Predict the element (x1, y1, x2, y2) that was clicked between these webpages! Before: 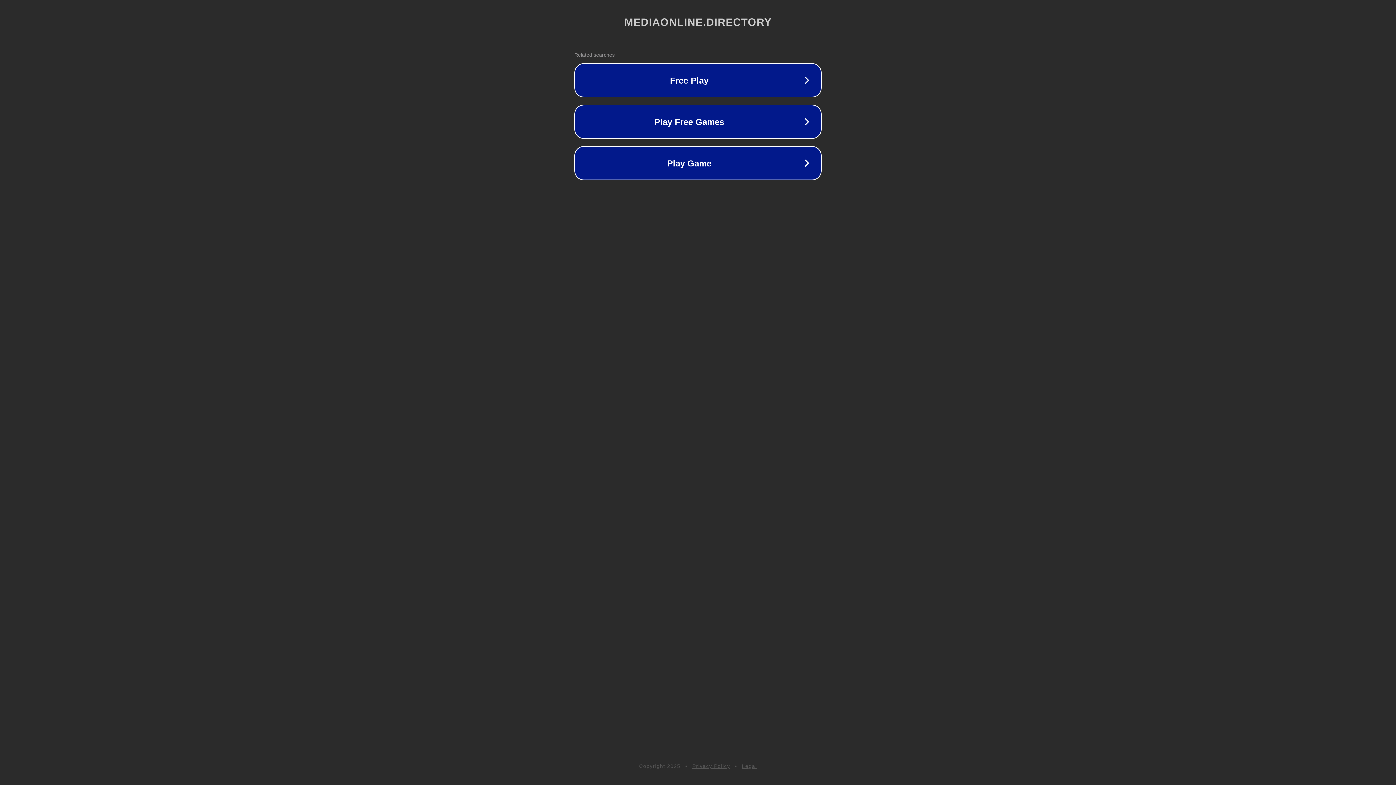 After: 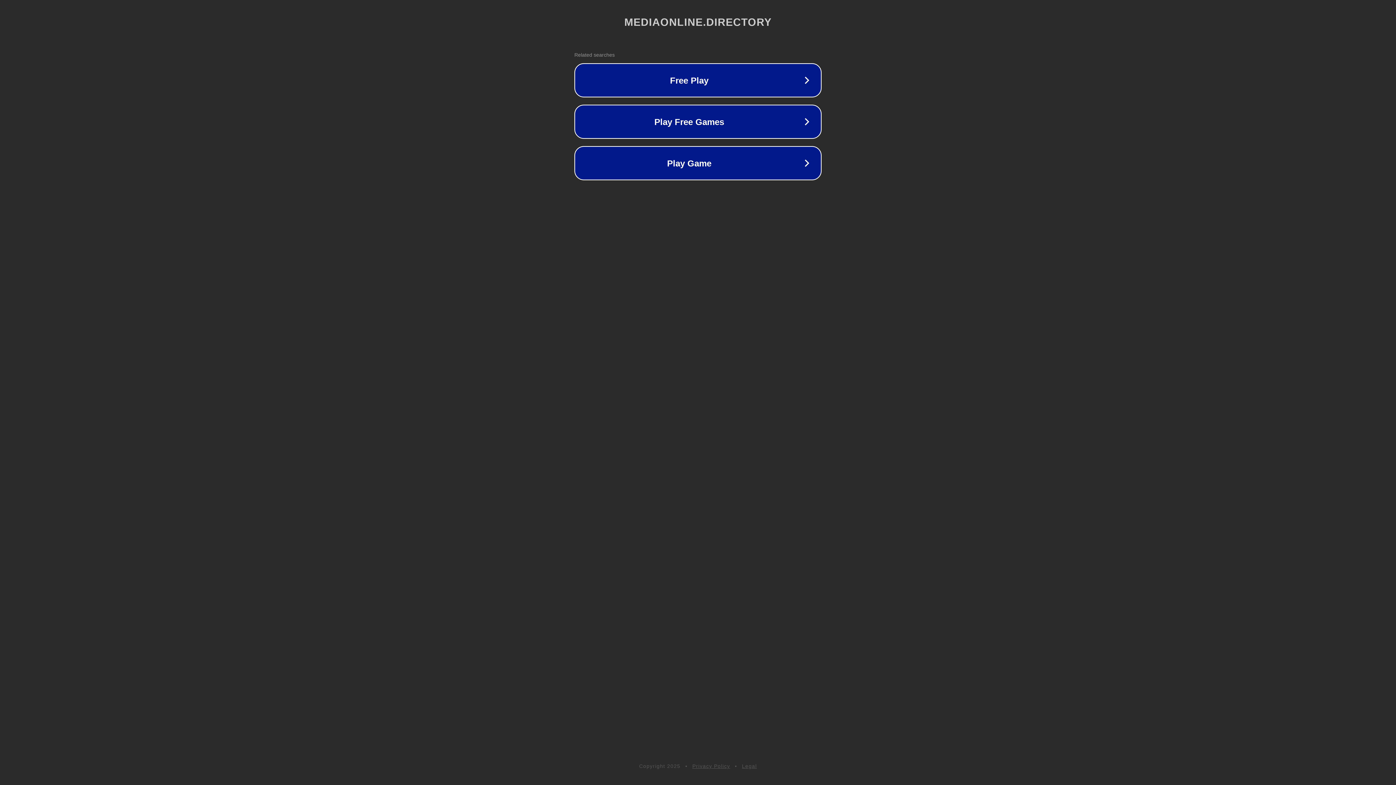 Action: label: Privacy Policy bbox: (692, 763, 730, 769)